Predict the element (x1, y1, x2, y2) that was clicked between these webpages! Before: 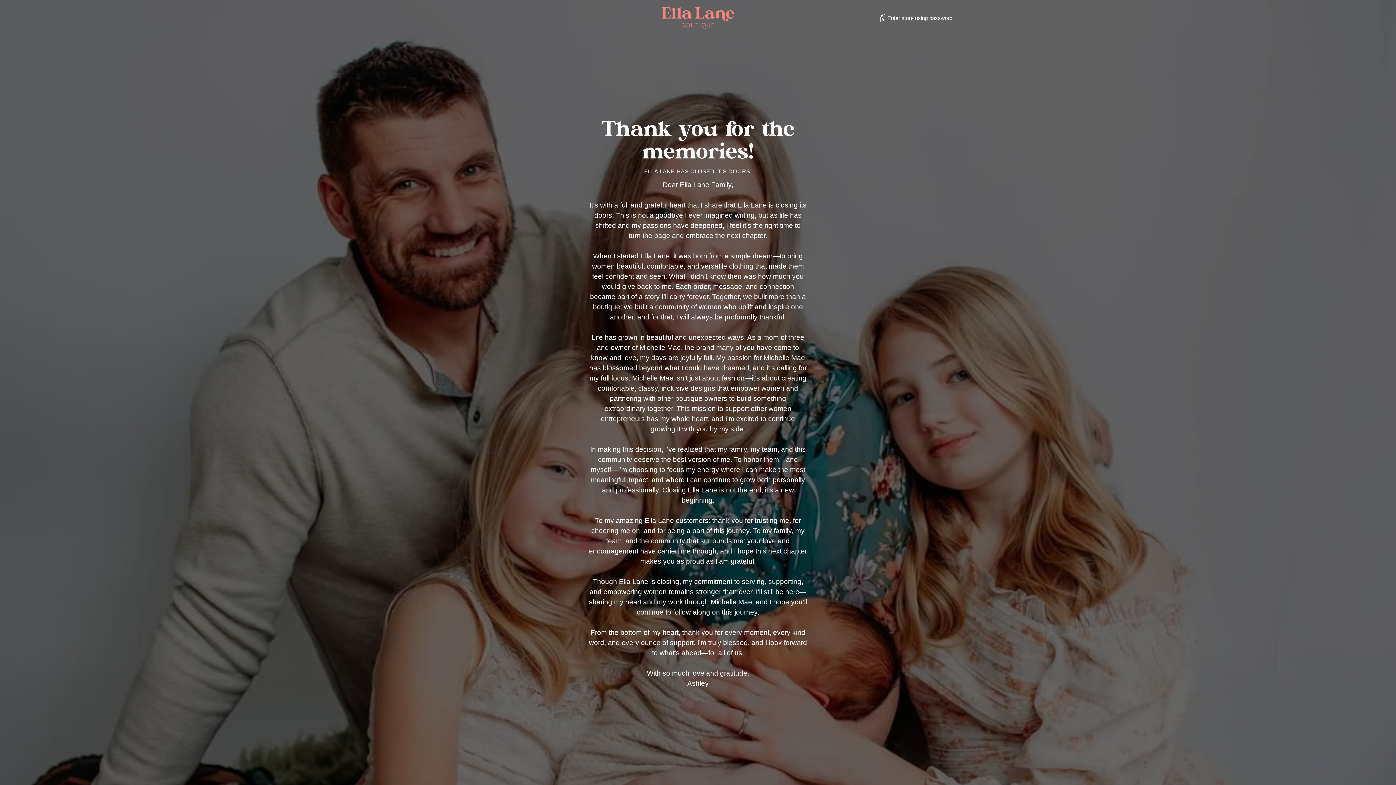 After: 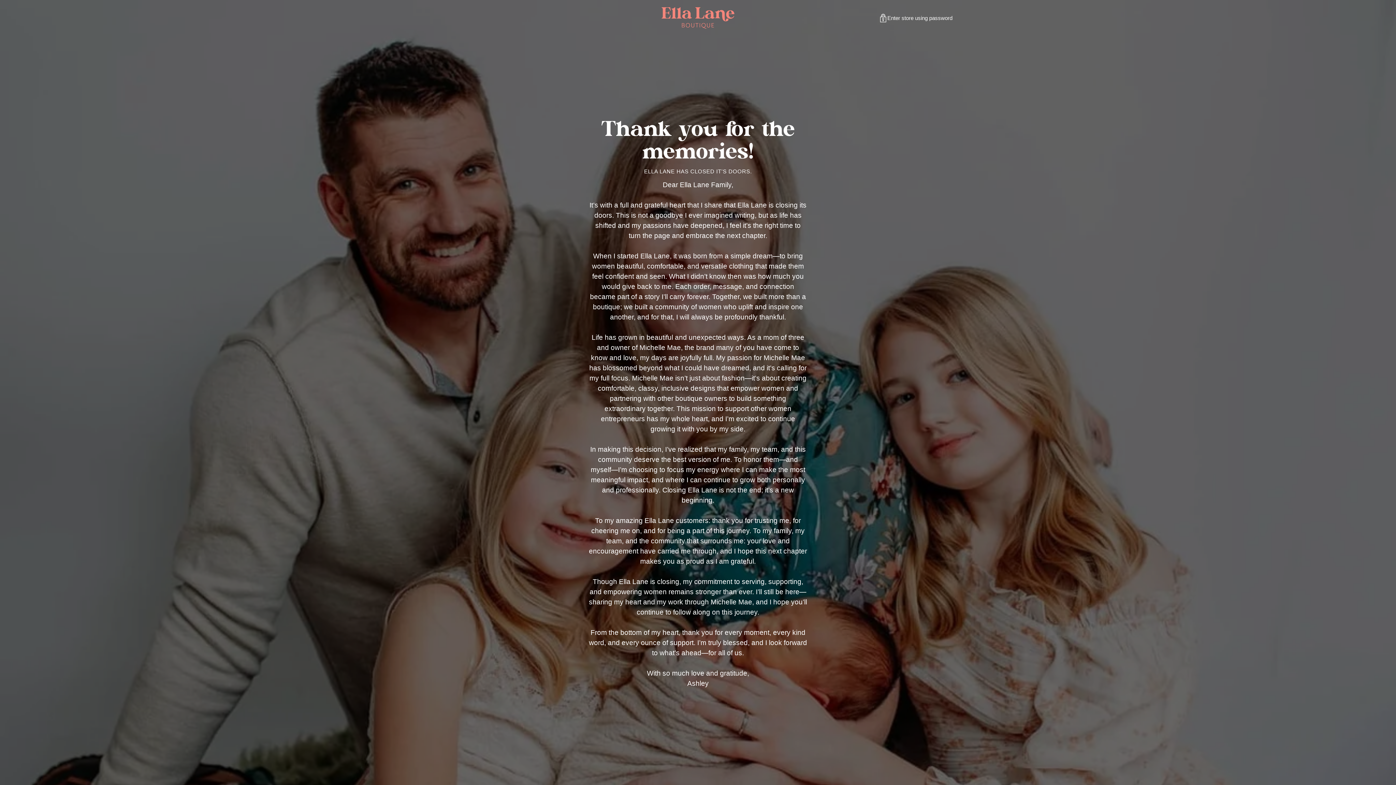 Action: label: Ella Lane bbox: (661, 7, 734, 28)